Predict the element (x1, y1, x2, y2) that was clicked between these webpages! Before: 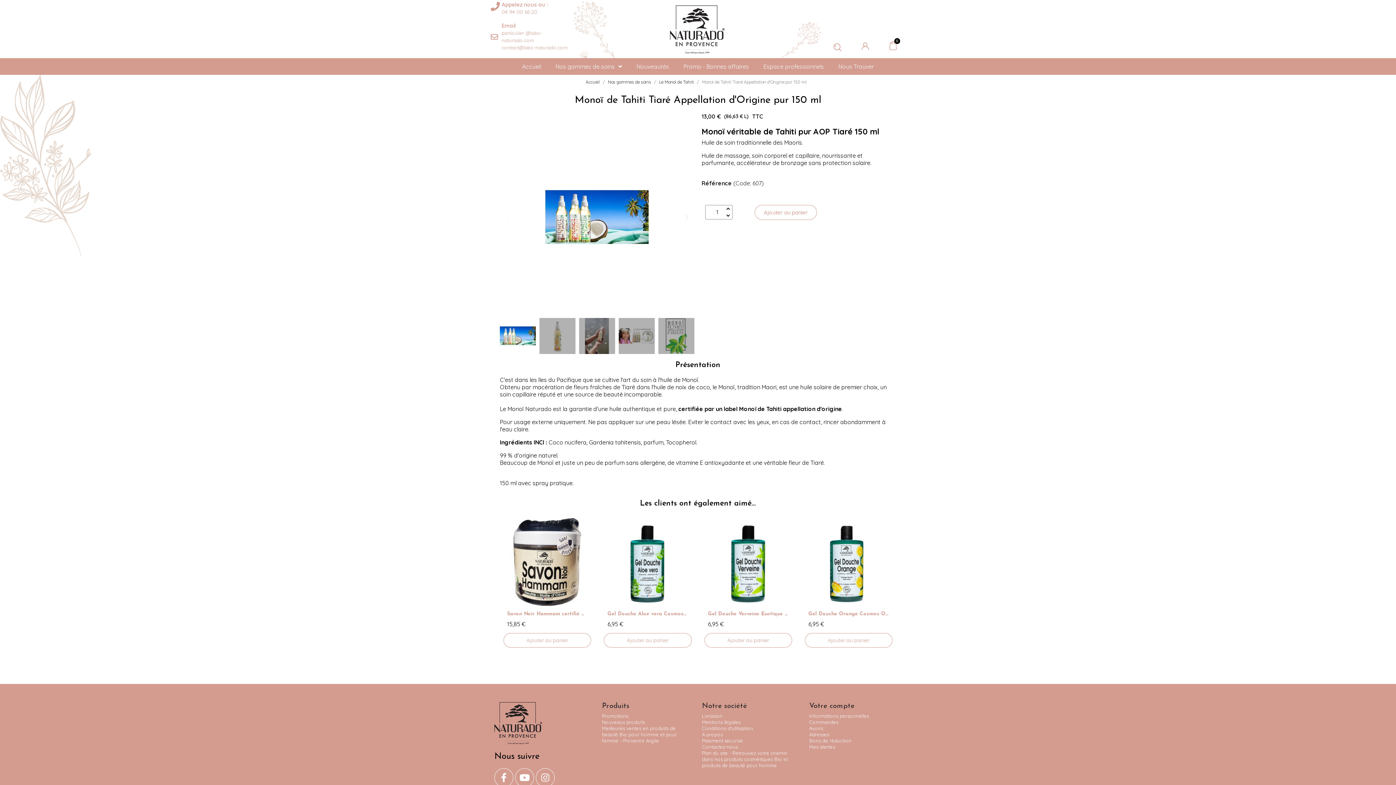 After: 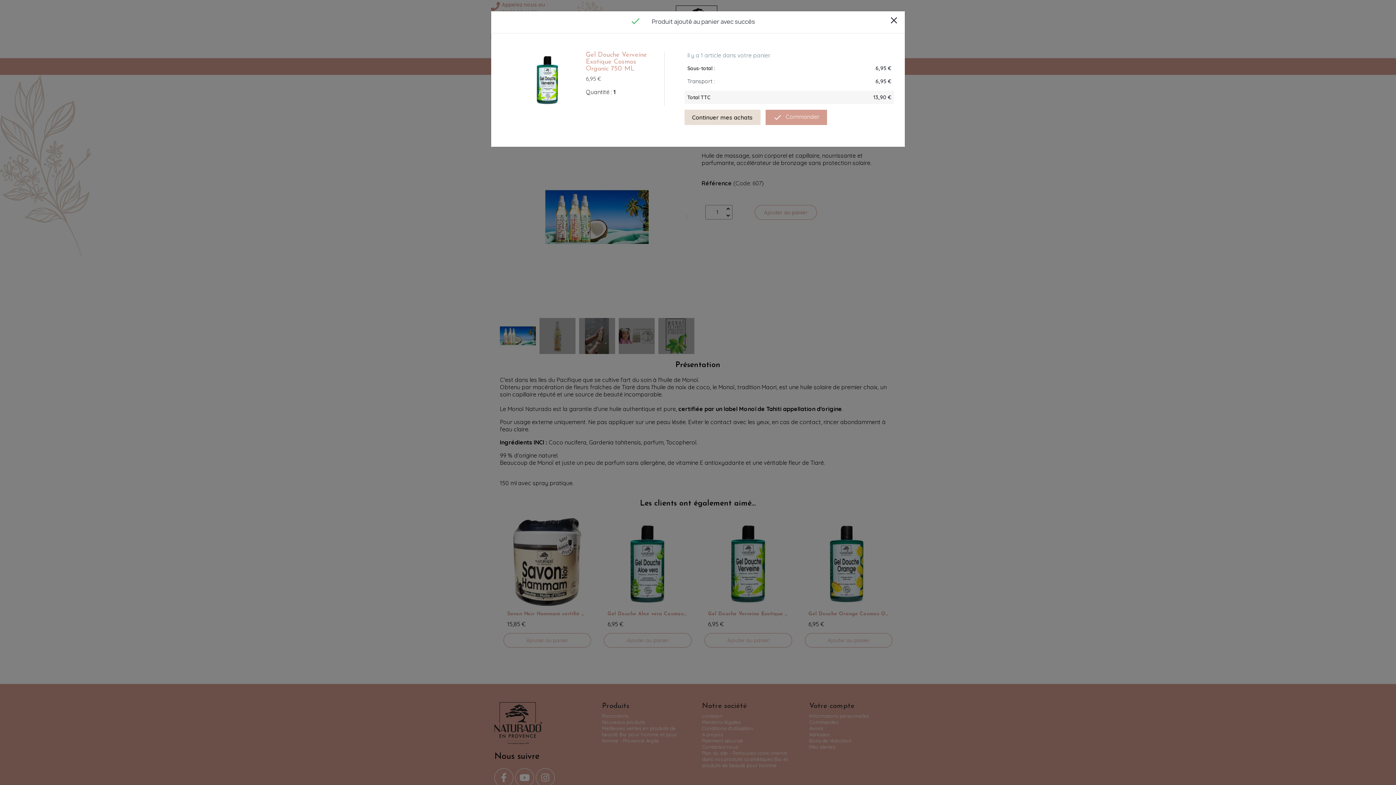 Action: bbox: (704, 633, 792, 648) label: Ajouter au panier